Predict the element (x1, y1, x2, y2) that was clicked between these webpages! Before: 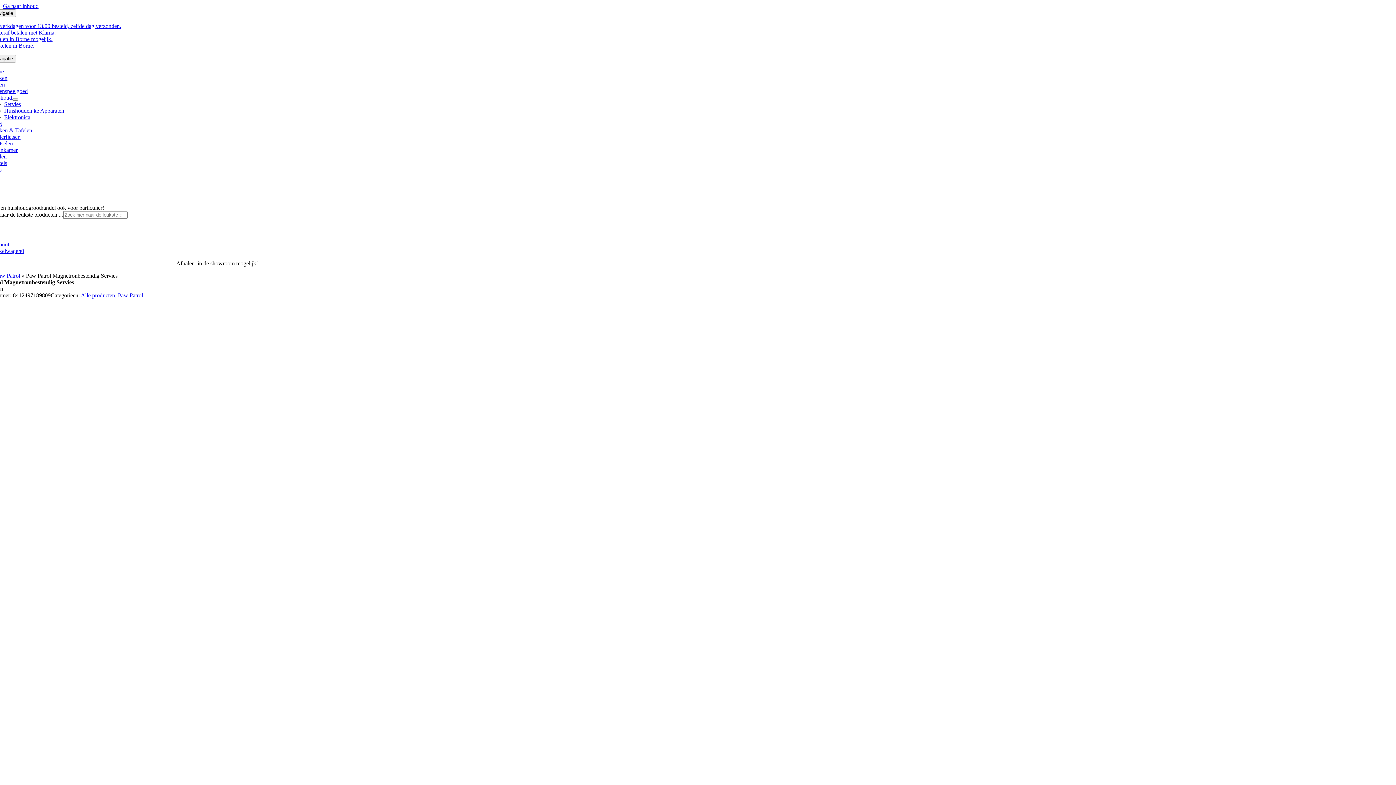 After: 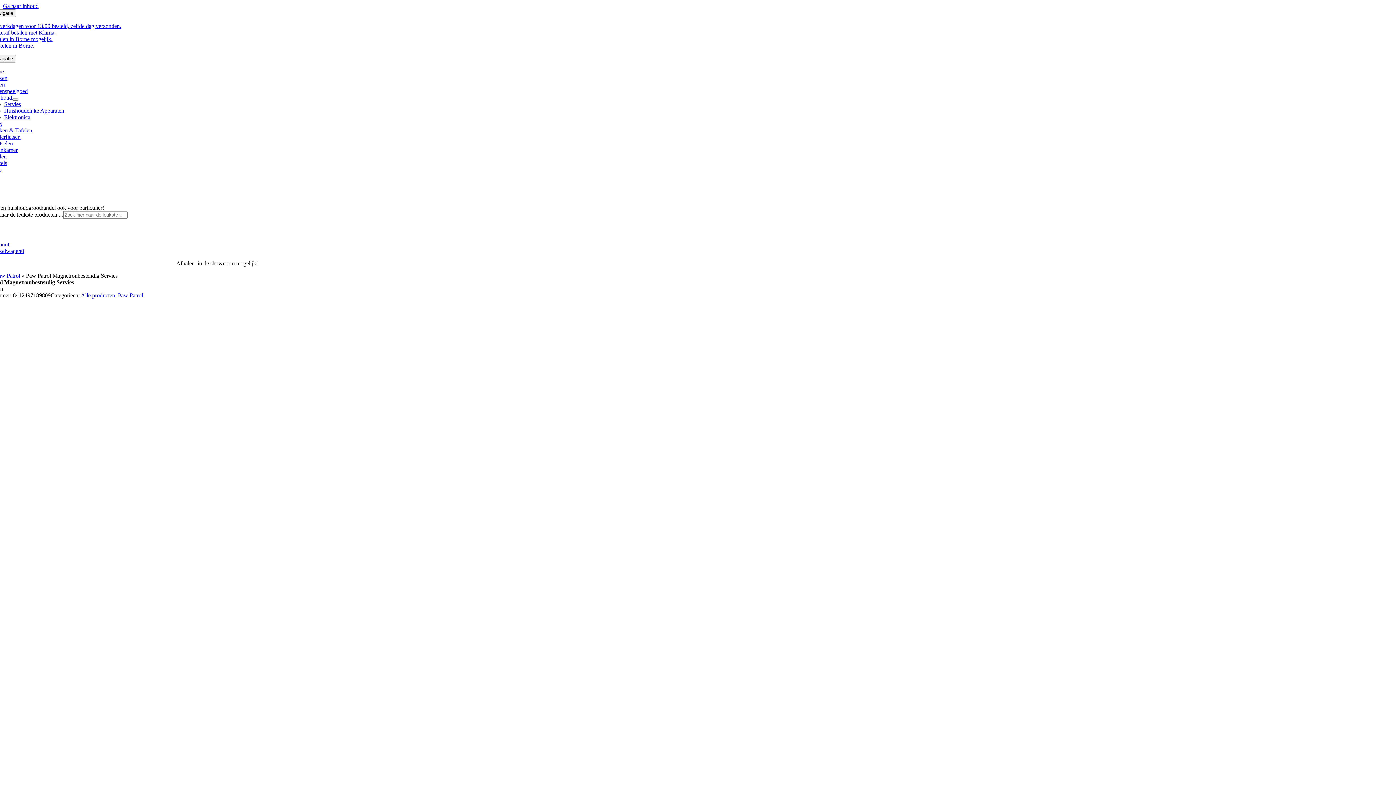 Action: label: Kinderfietsen bbox: (-10, 133, 20, 140)